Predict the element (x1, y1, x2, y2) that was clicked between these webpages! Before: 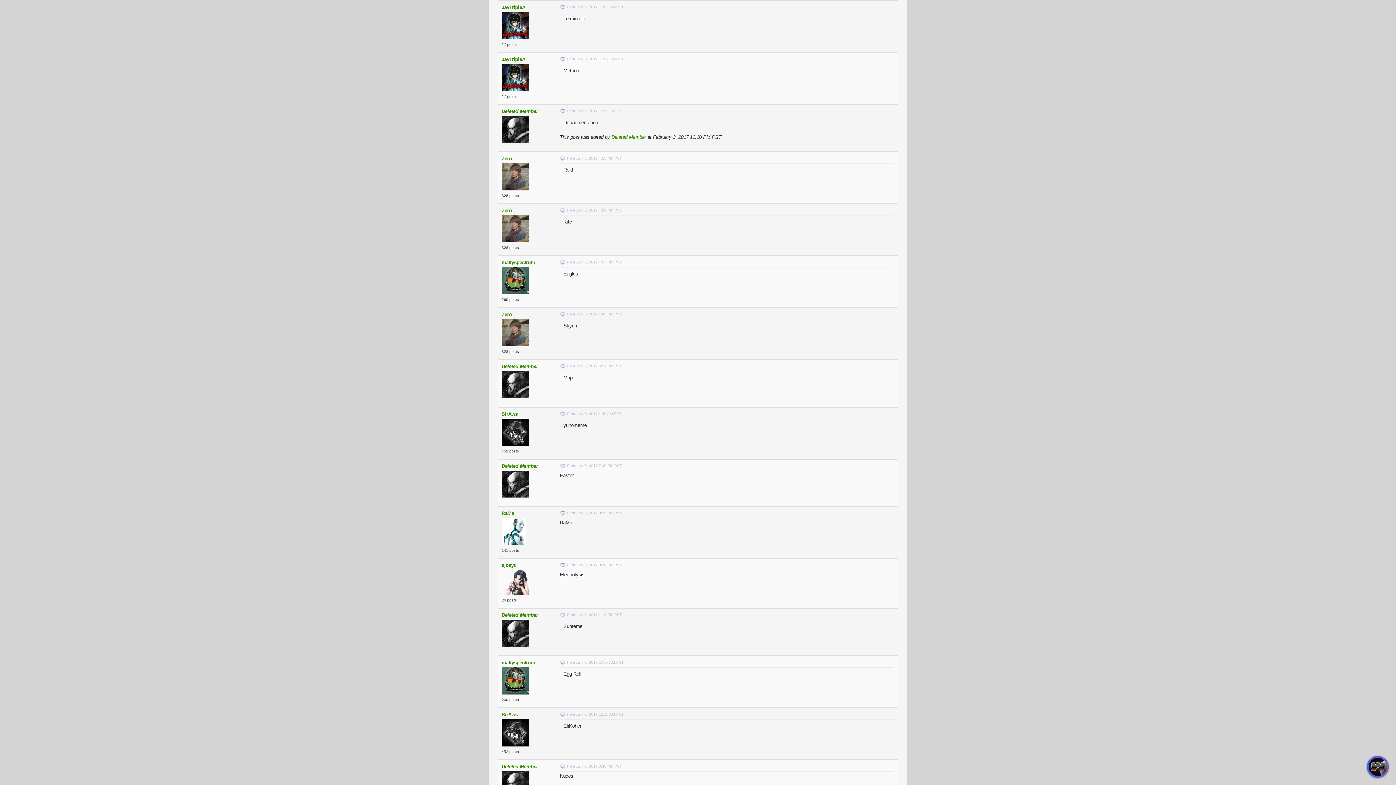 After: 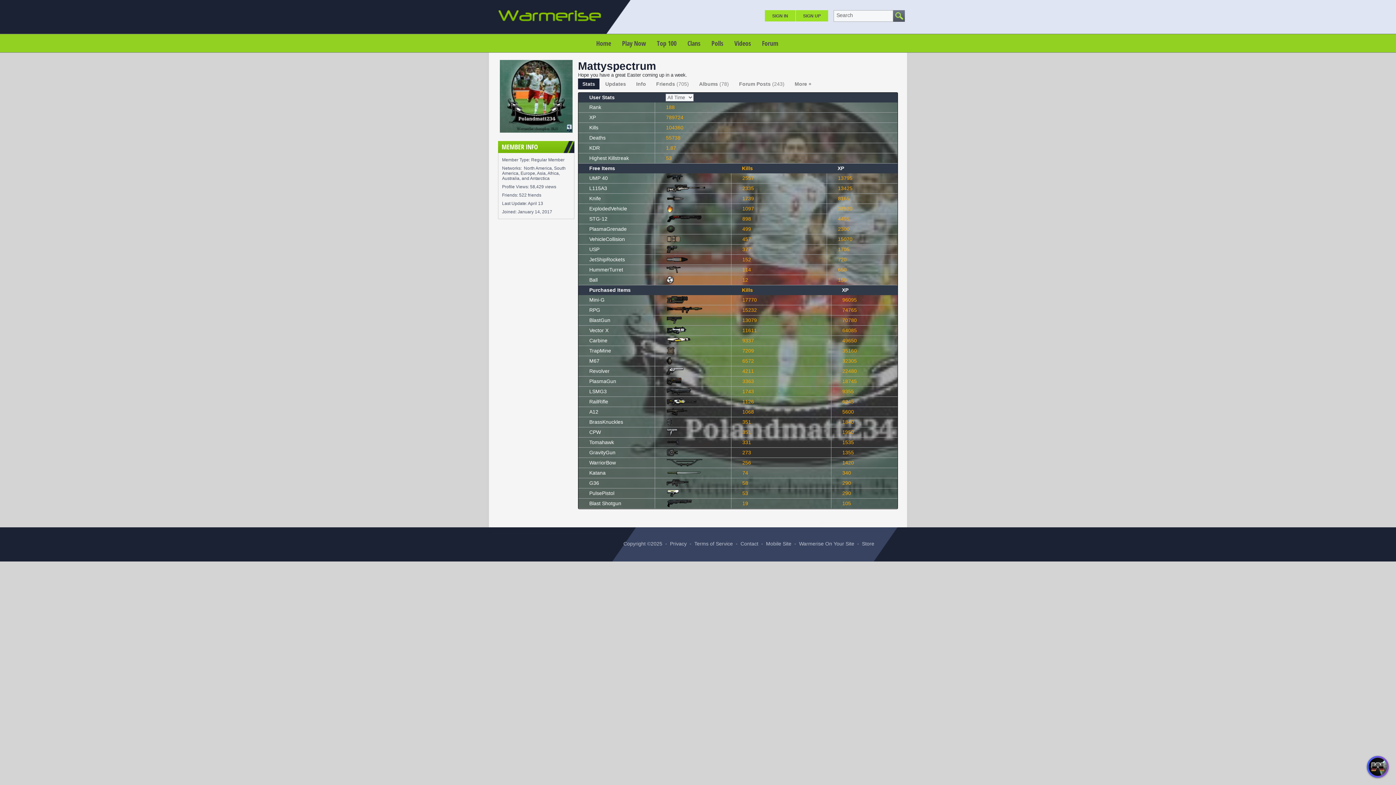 Action: bbox: (501, 260, 535, 265) label: mattyspectrum